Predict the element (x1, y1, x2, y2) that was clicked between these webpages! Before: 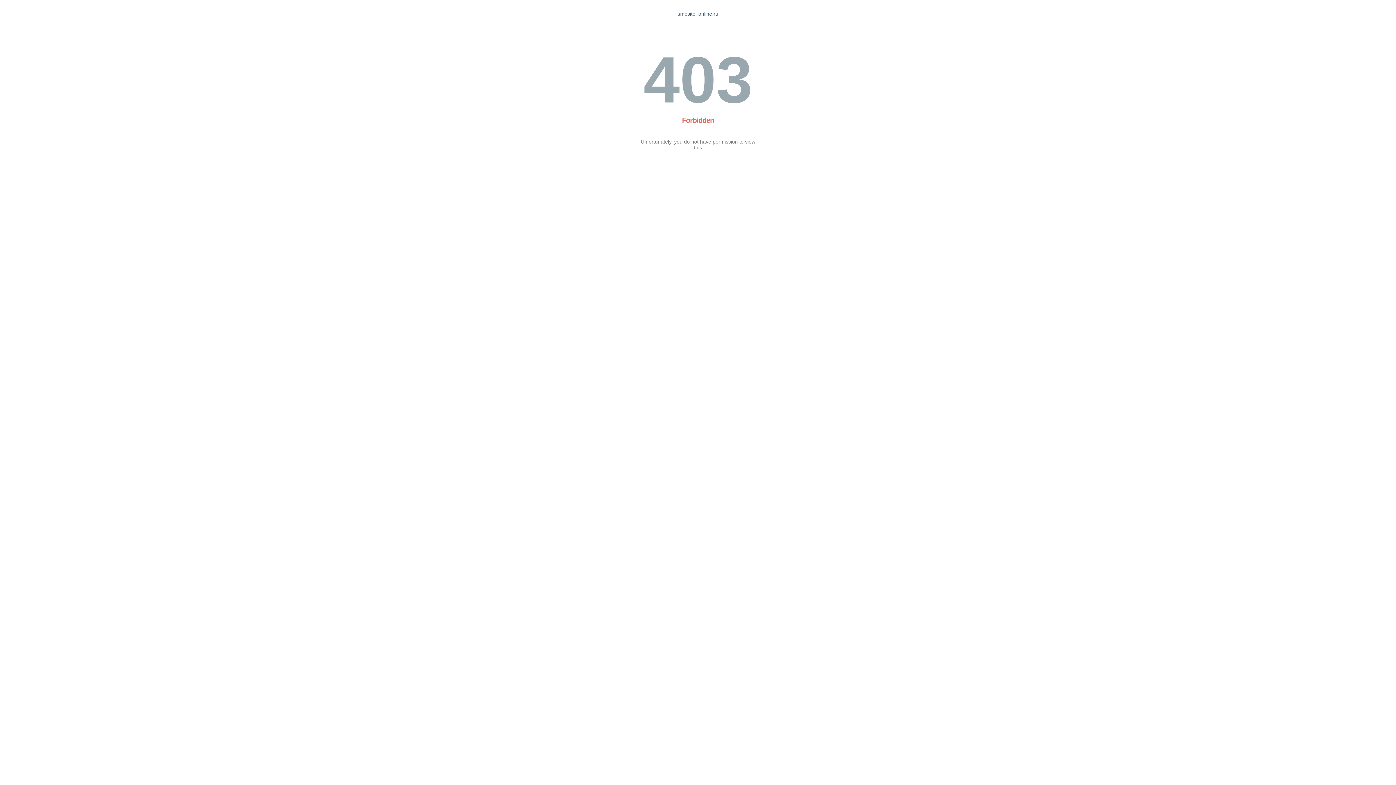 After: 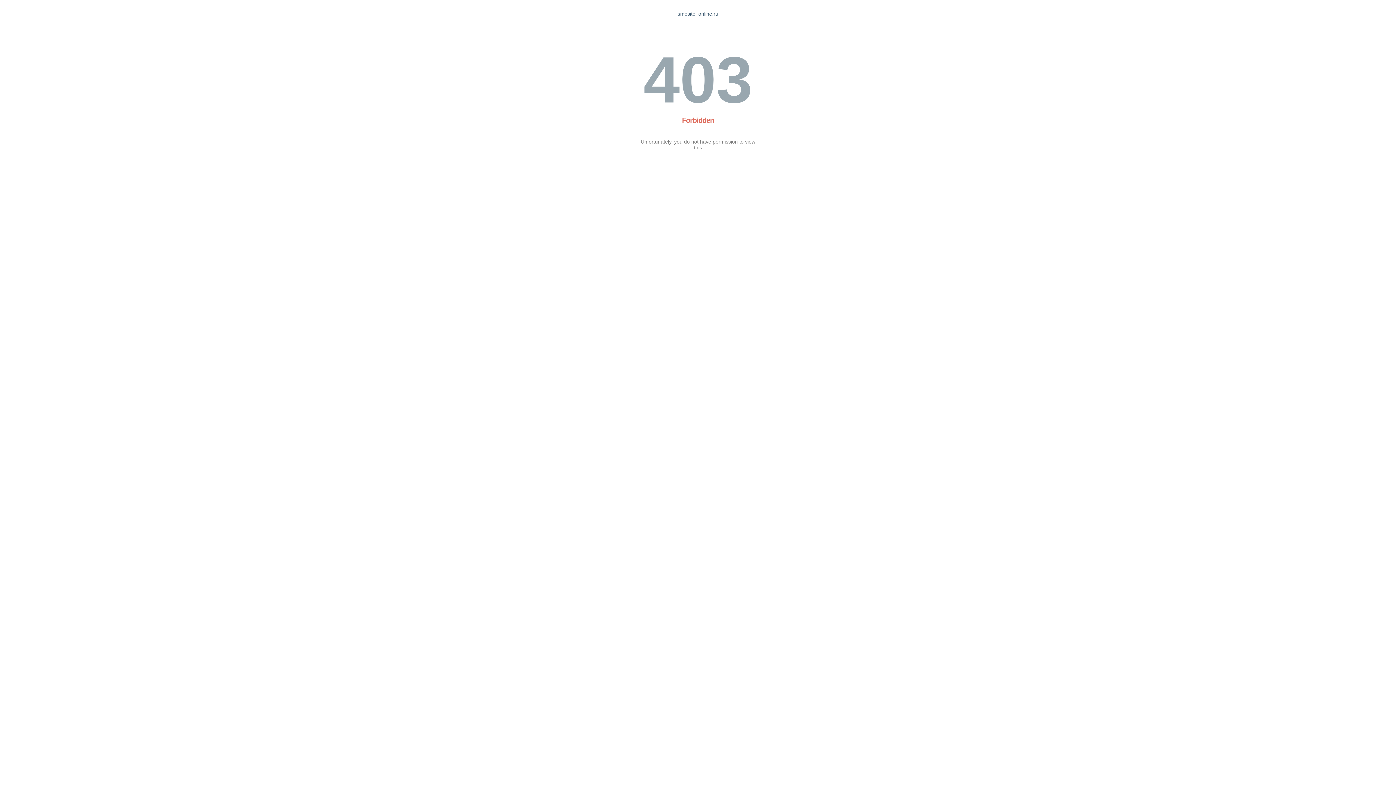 Action: label: smesitel-online.ru bbox: (677, 10, 718, 16)